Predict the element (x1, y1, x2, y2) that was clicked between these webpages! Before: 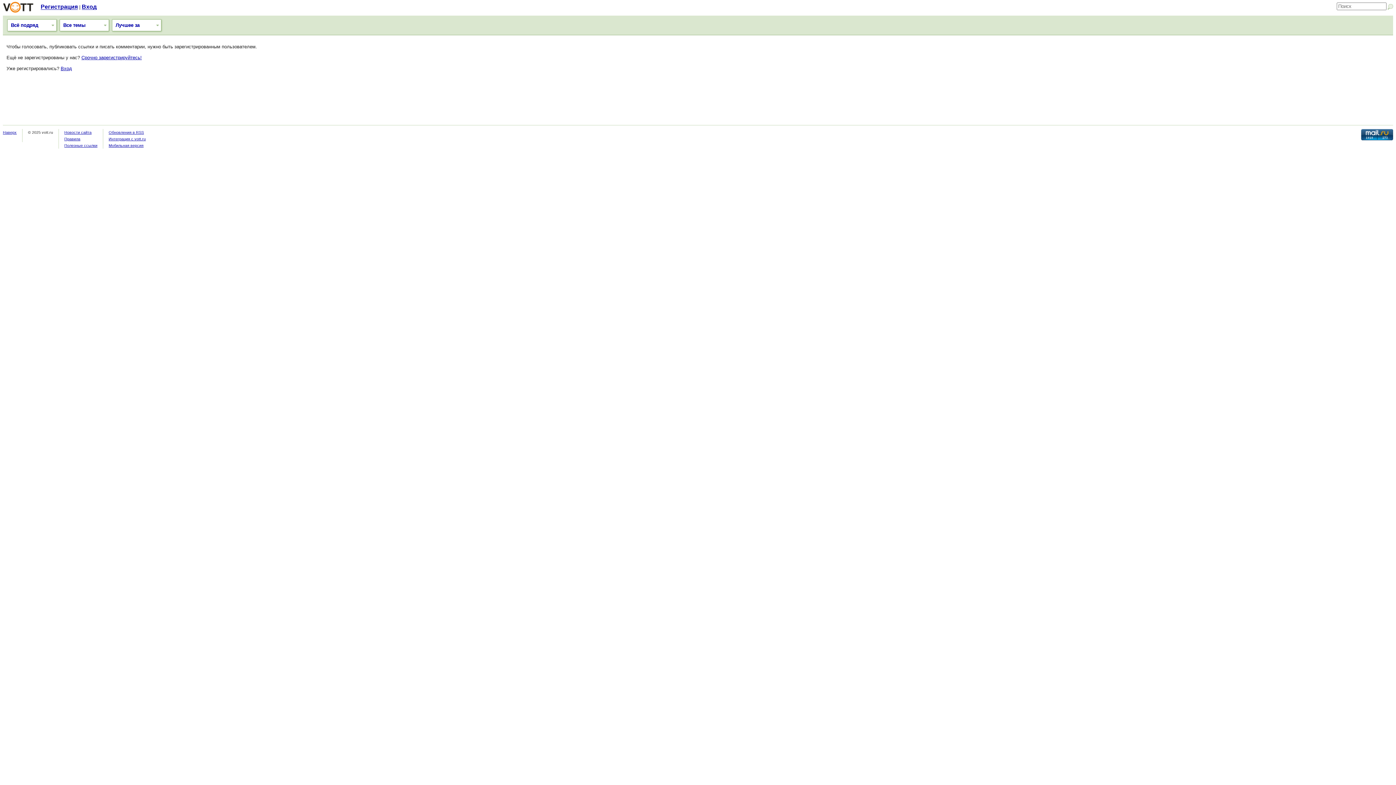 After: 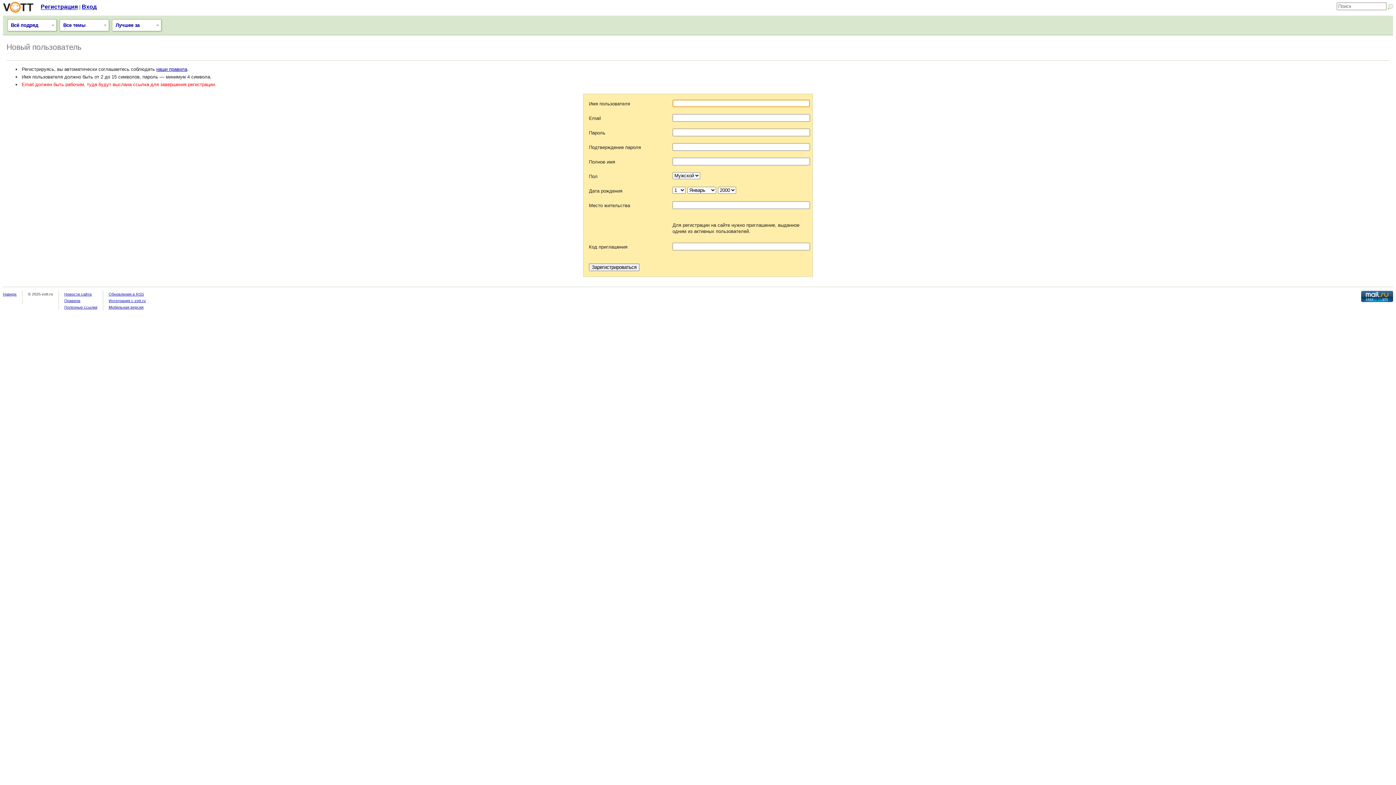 Action: label: Регистрация bbox: (40, 3, 77, 9)